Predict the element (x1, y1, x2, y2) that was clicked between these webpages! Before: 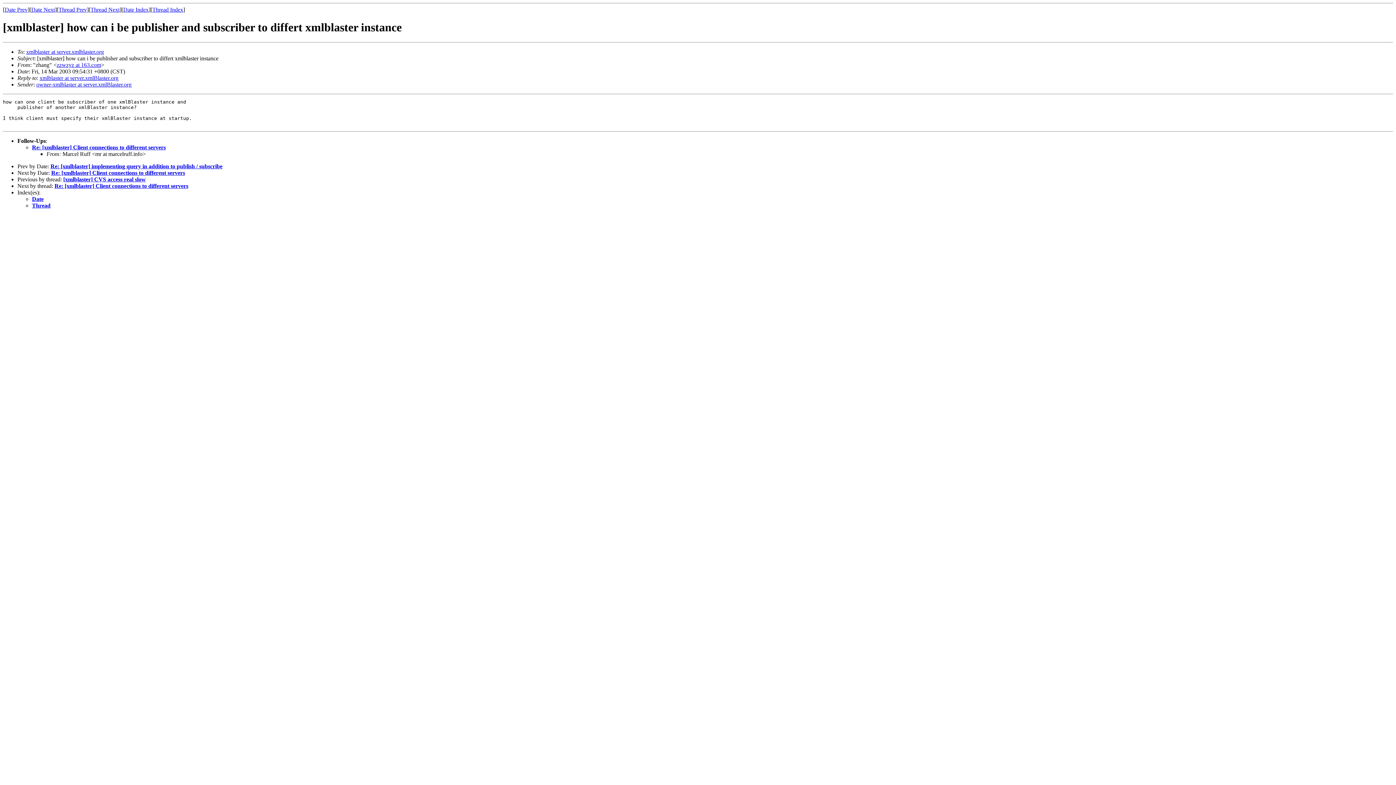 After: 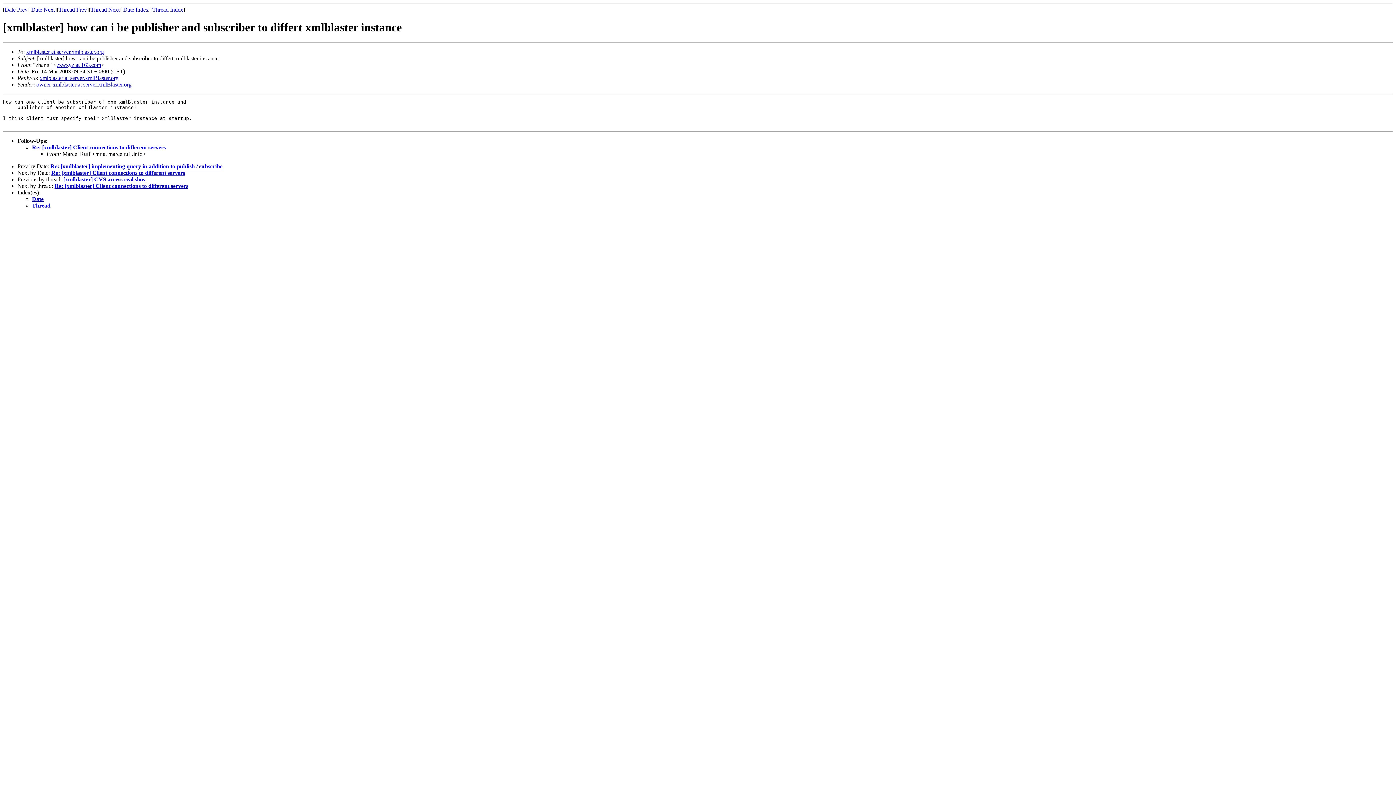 Action: bbox: (56, 61, 101, 67) label: zzwzyz at 163.com